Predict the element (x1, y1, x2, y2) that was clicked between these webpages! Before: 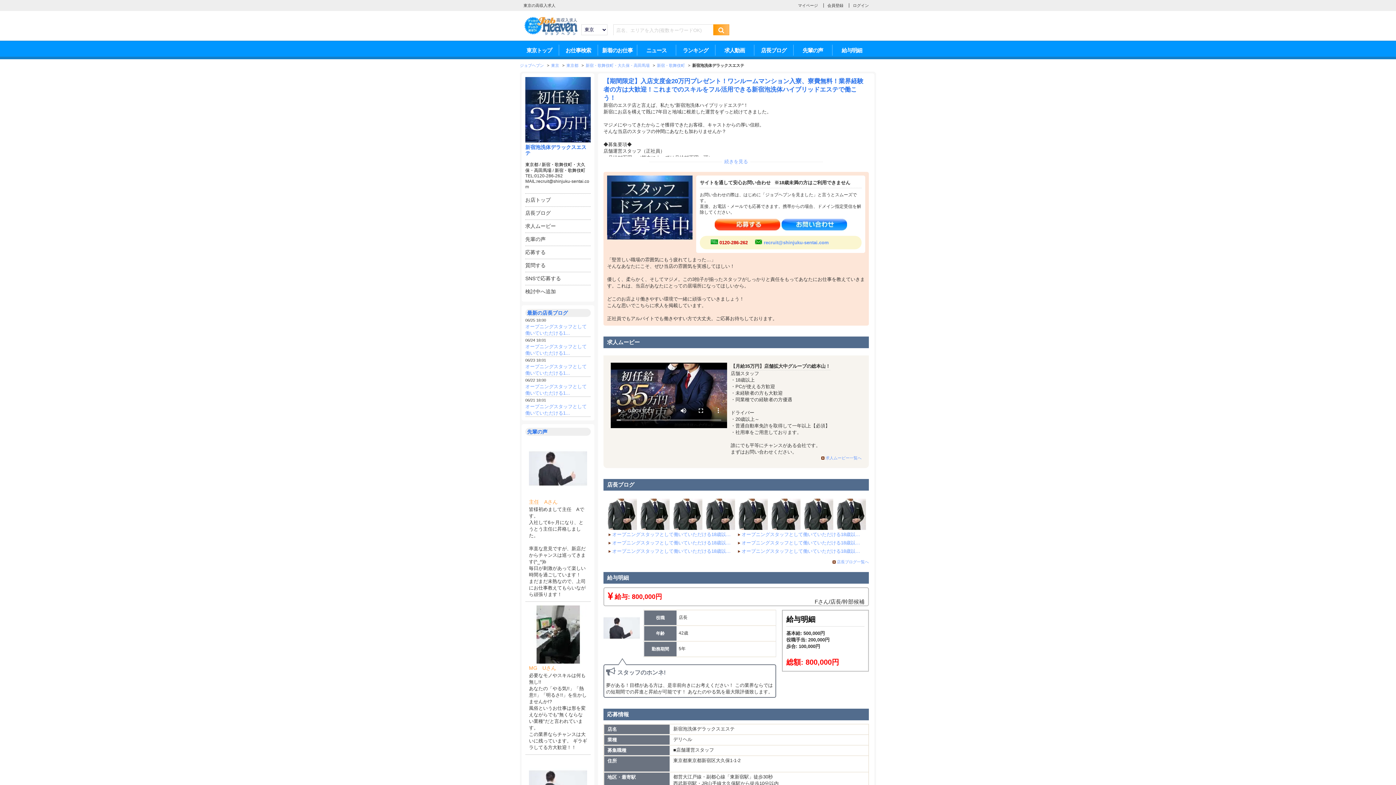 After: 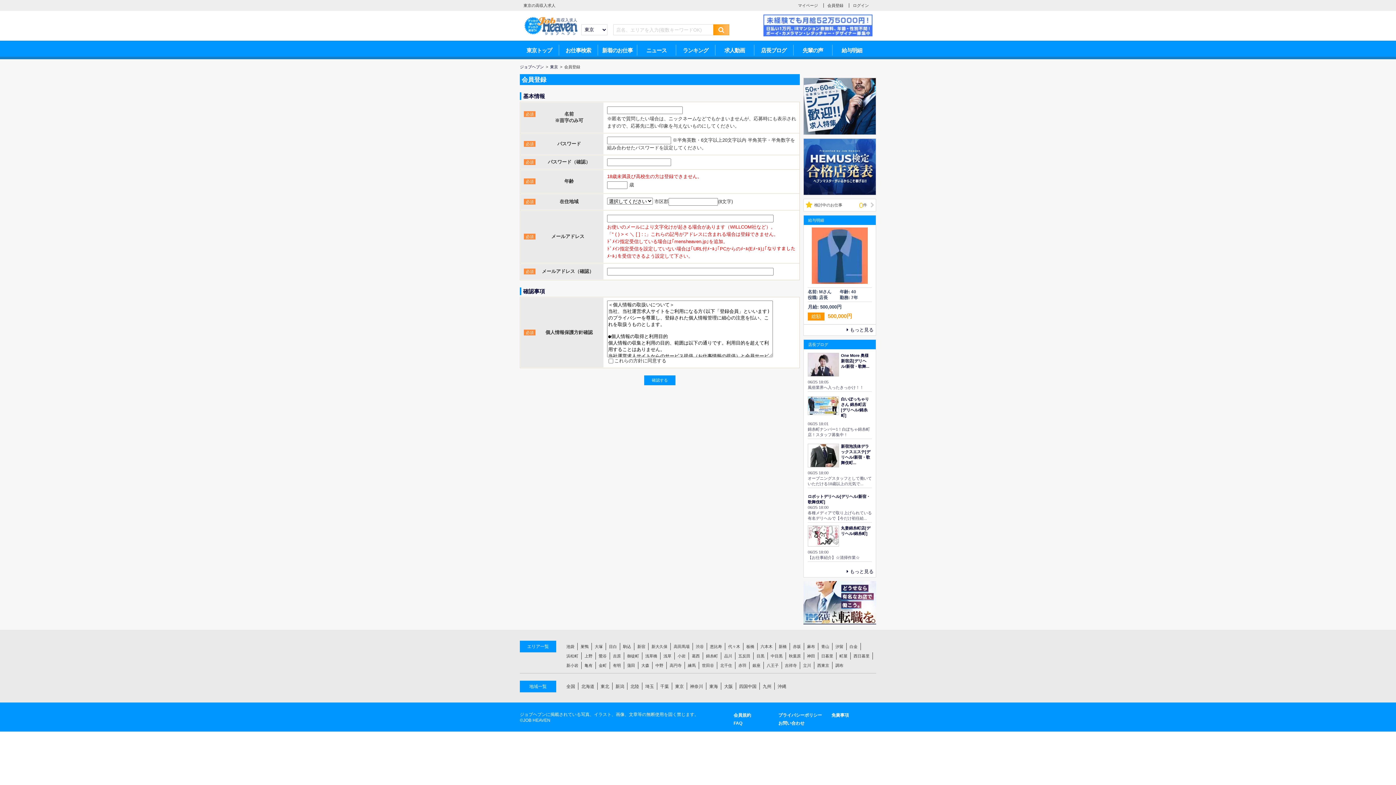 Action: bbox: (823, 3, 847, 7) label: 会員登録